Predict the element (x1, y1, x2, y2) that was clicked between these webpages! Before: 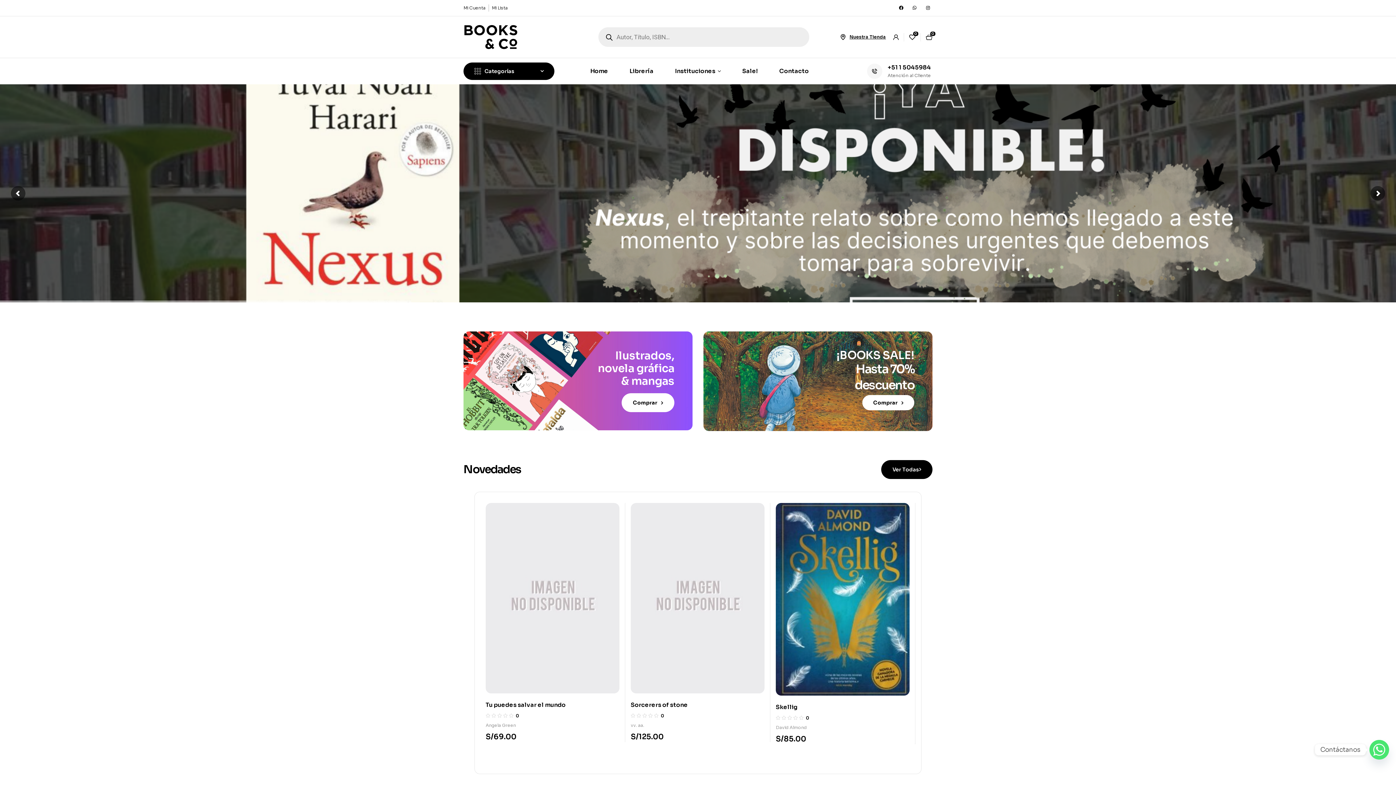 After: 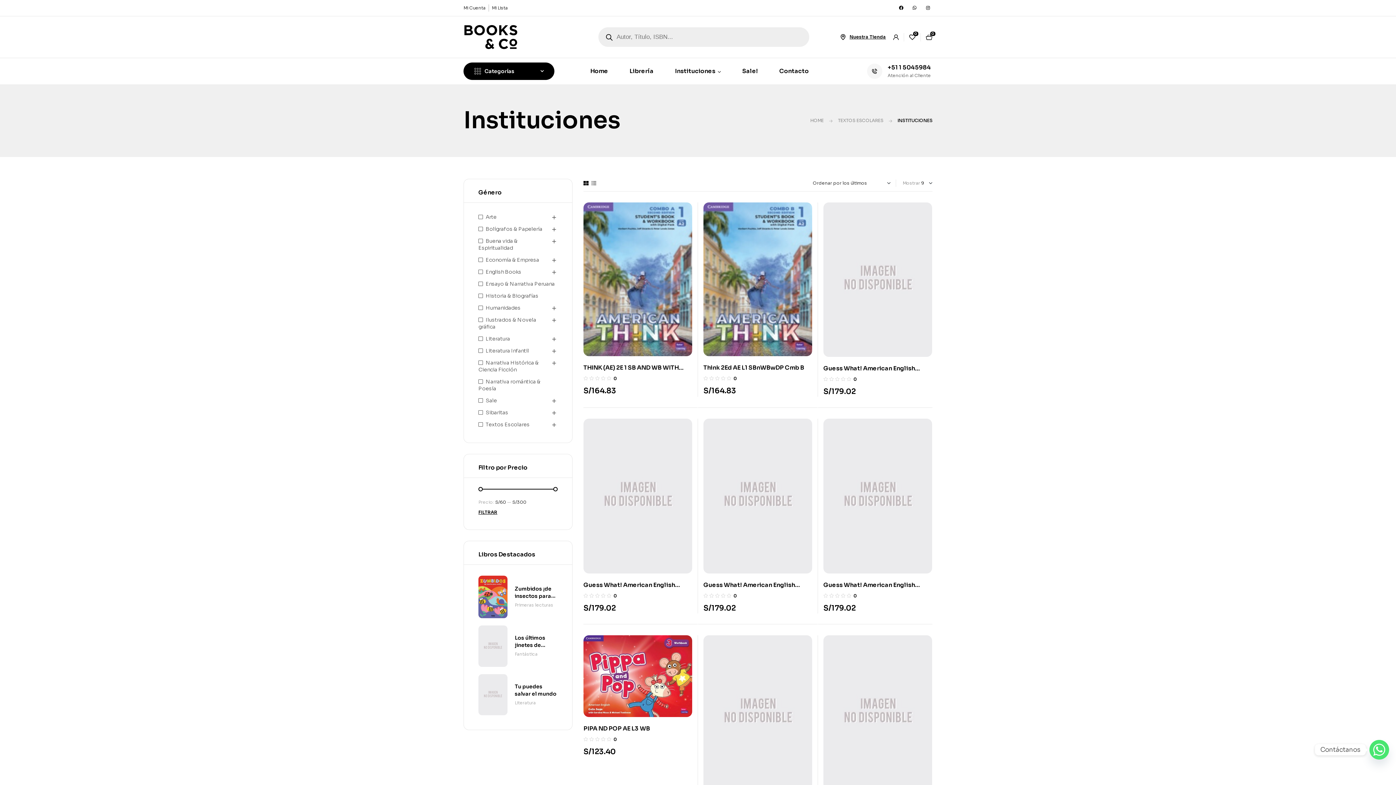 Action: bbox: (665, 58, 731, 84) label: Instituciones